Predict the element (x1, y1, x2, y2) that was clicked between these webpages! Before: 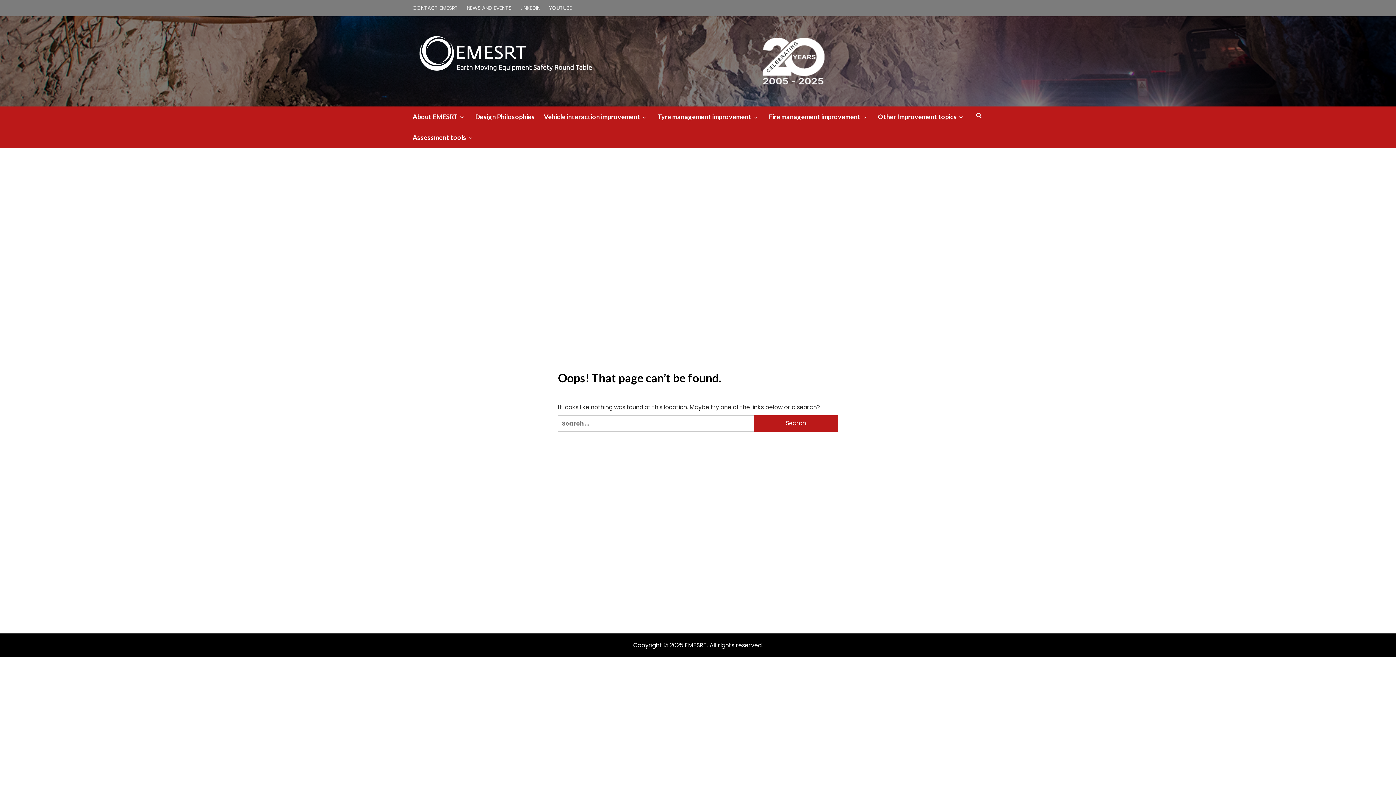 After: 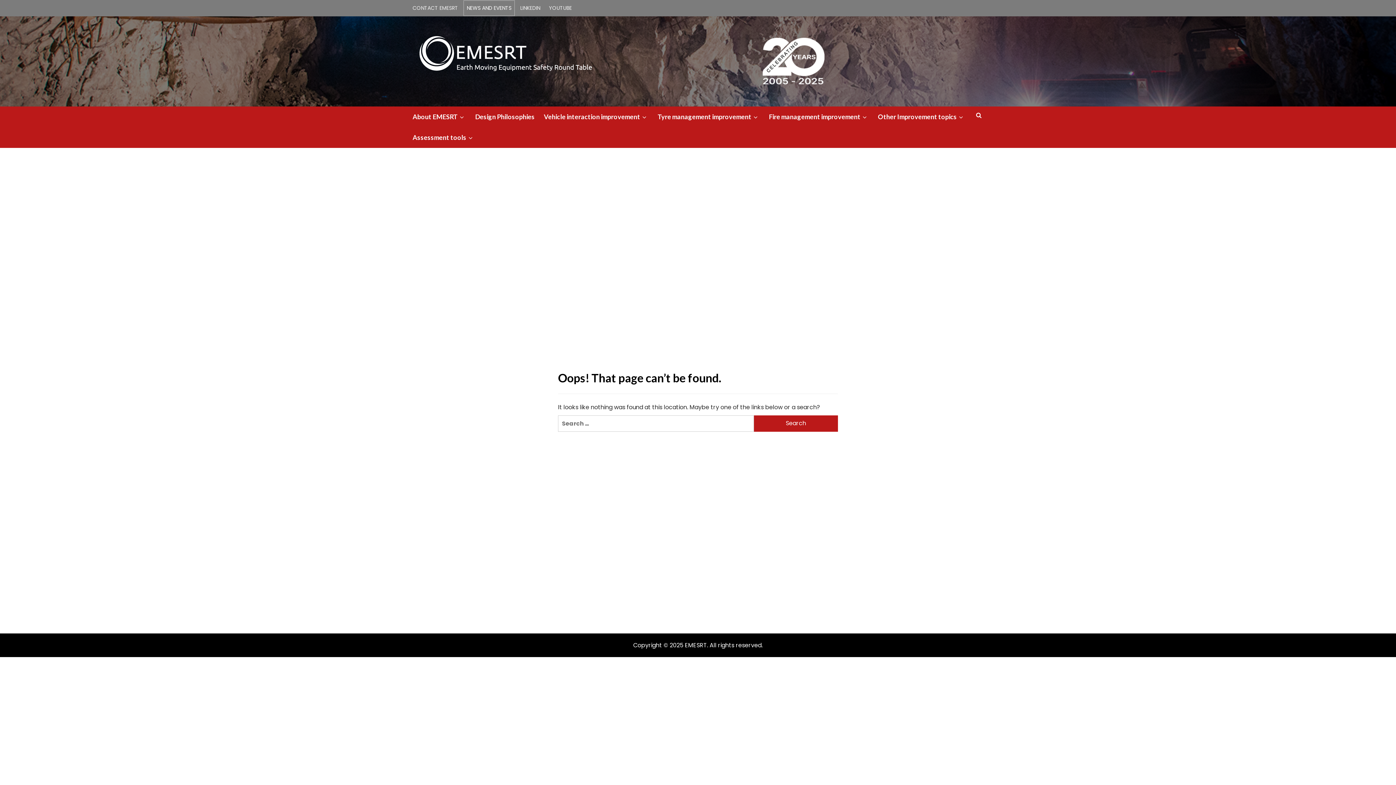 Action: bbox: (463, 0, 515, 16) label: NEWS AND EVENTS